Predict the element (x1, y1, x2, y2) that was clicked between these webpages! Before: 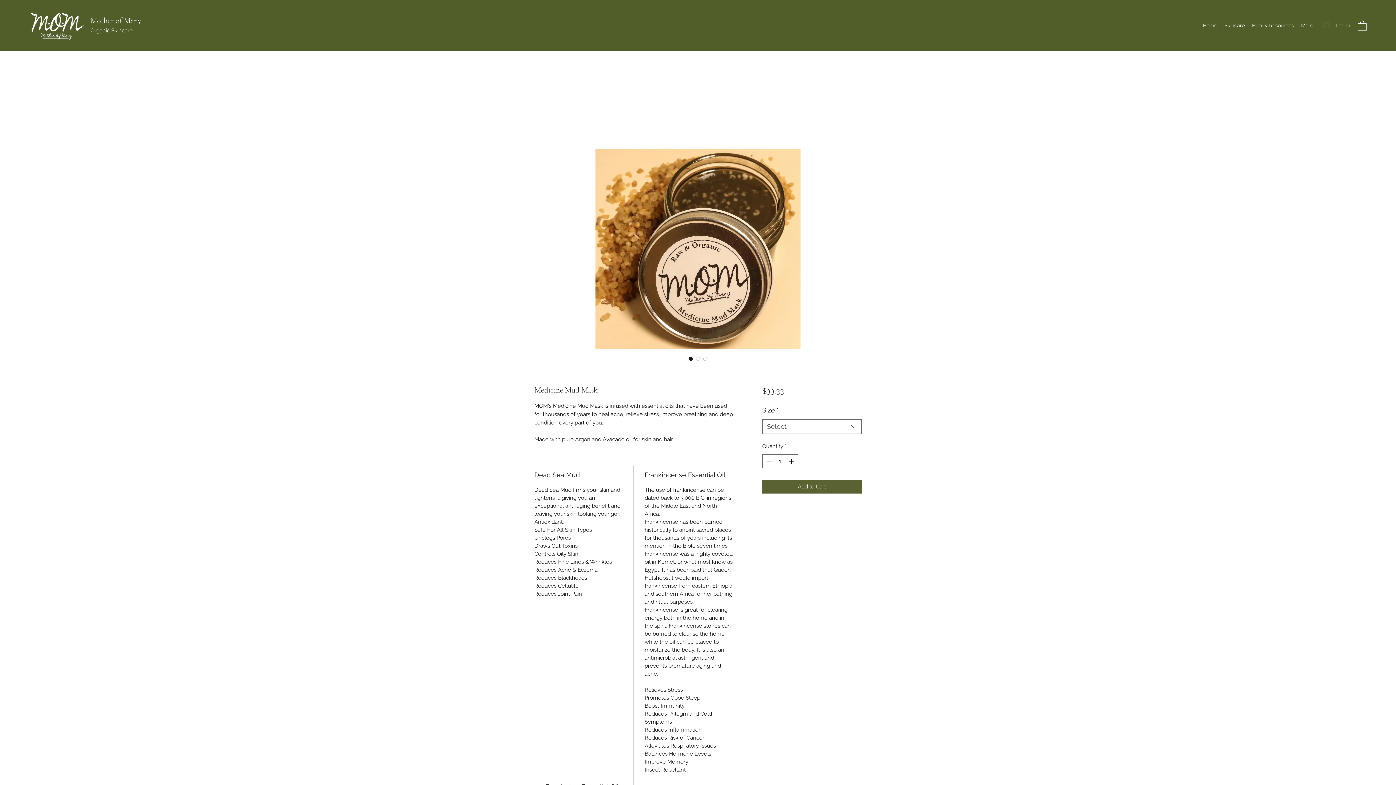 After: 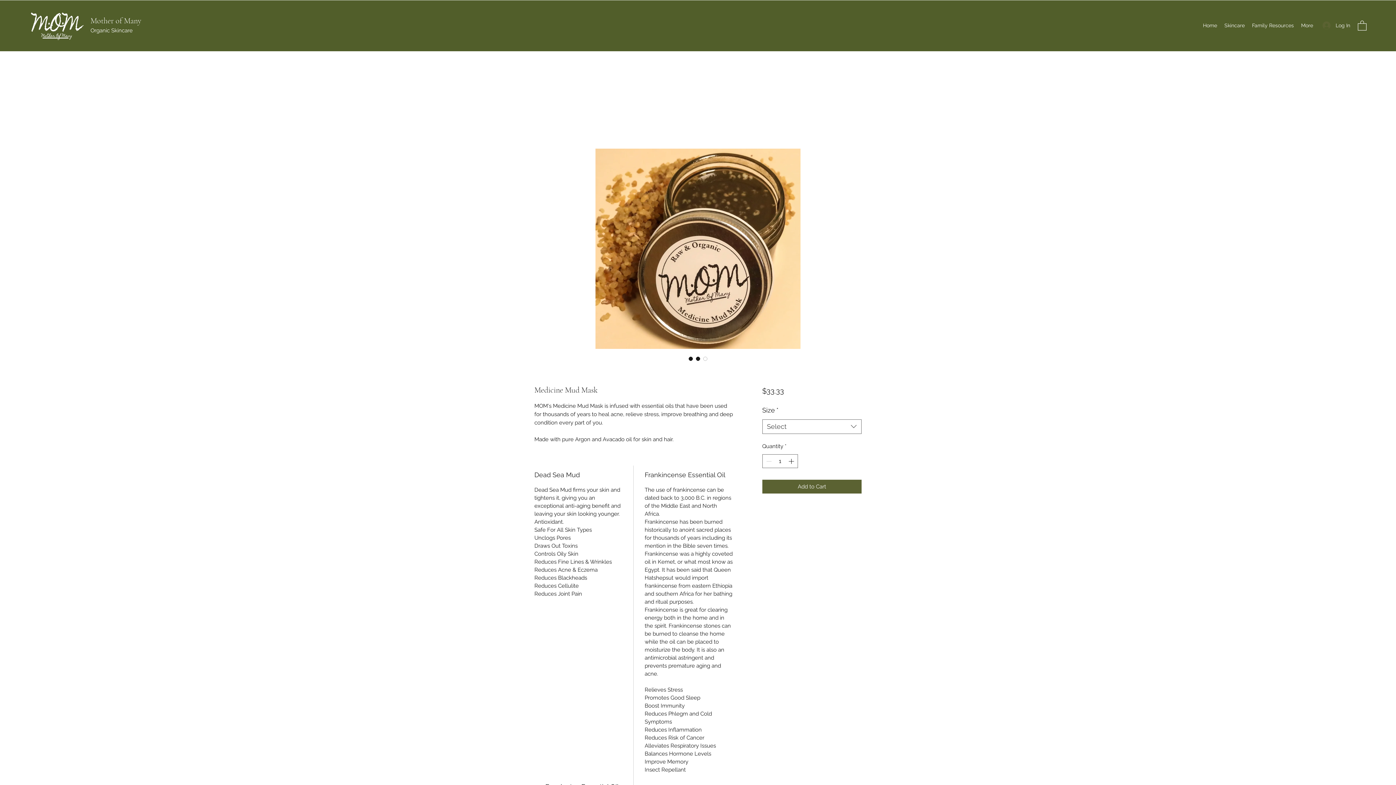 Action: label: Image selector: Medicine Mud Mask bbox: (694, 355, 701, 362)